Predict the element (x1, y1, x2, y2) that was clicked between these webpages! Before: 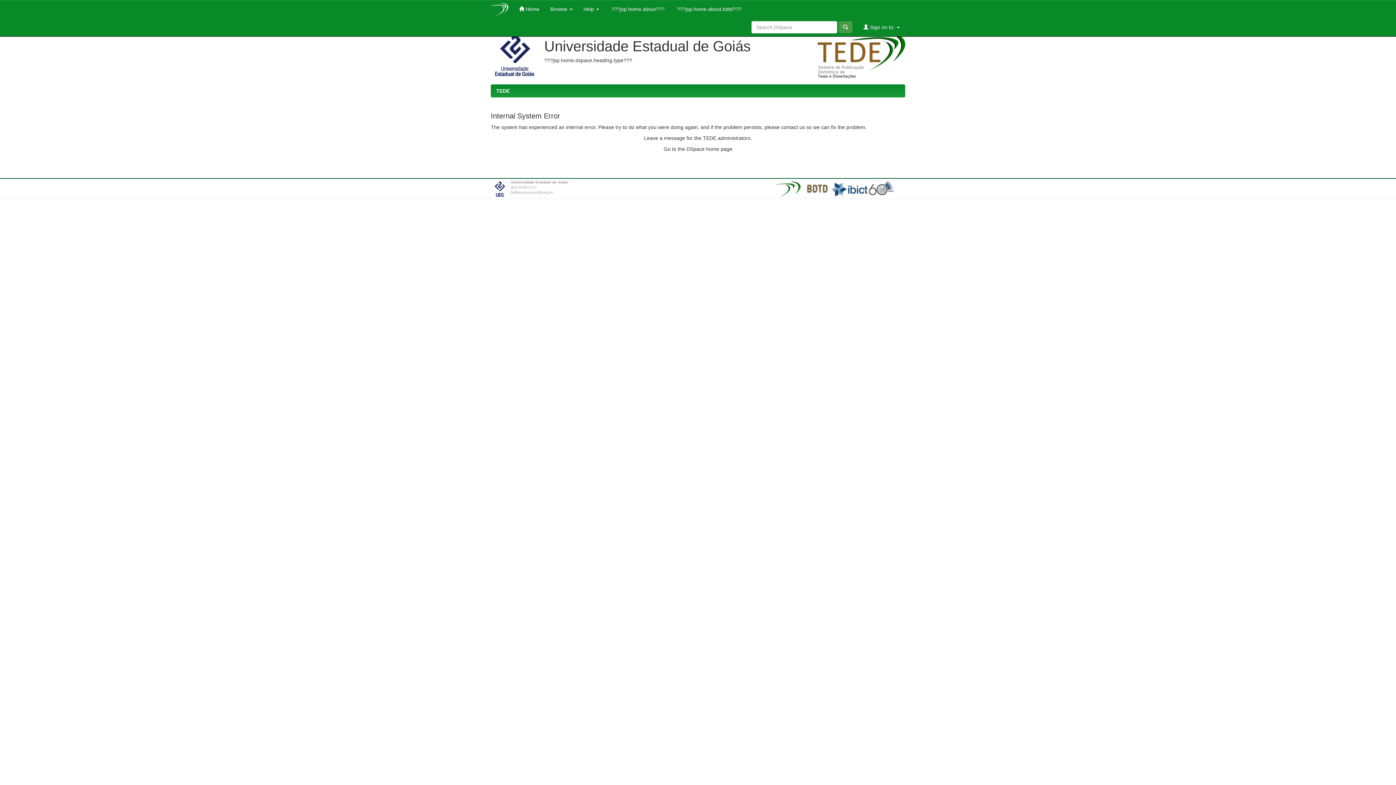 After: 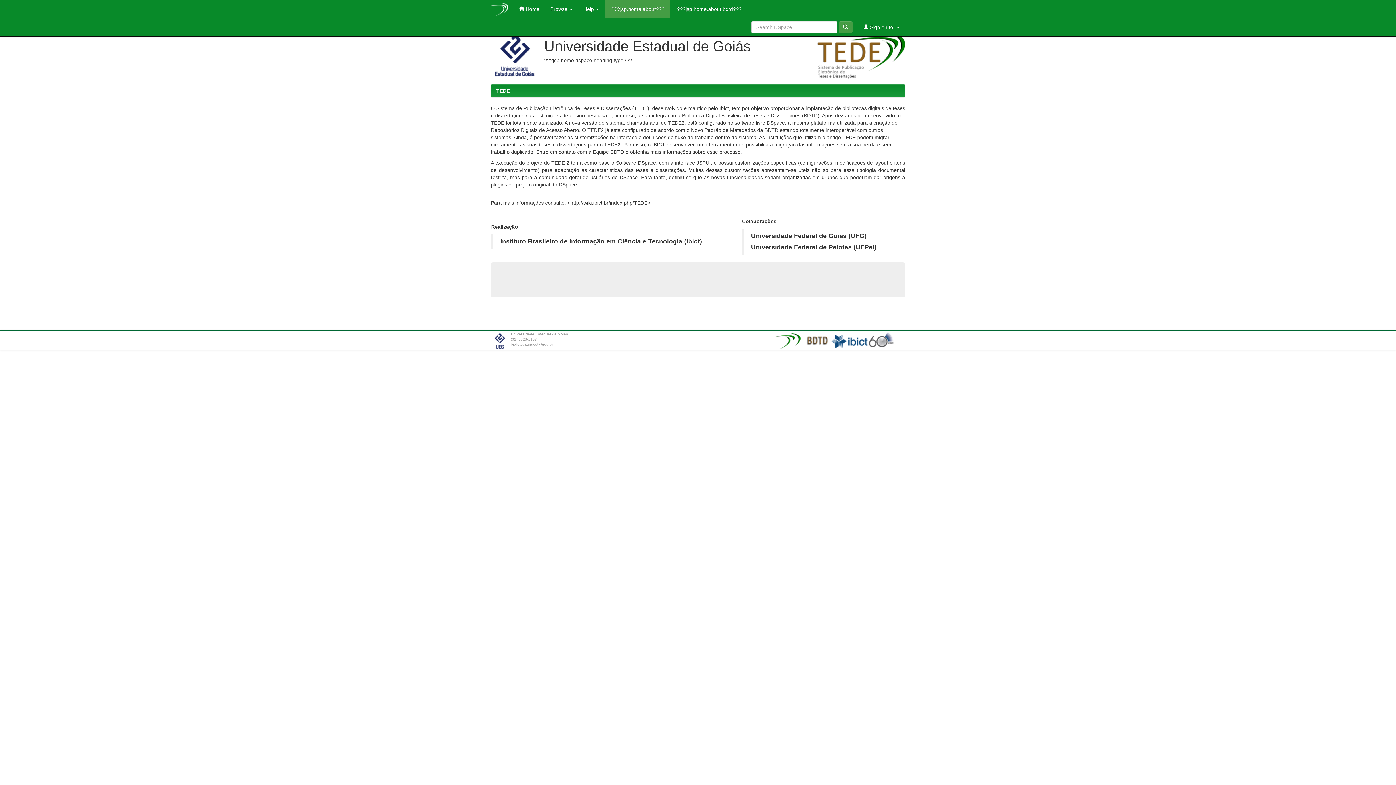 Action: label:  ???jsp.home.about??? bbox: (604, 0, 670, 18)